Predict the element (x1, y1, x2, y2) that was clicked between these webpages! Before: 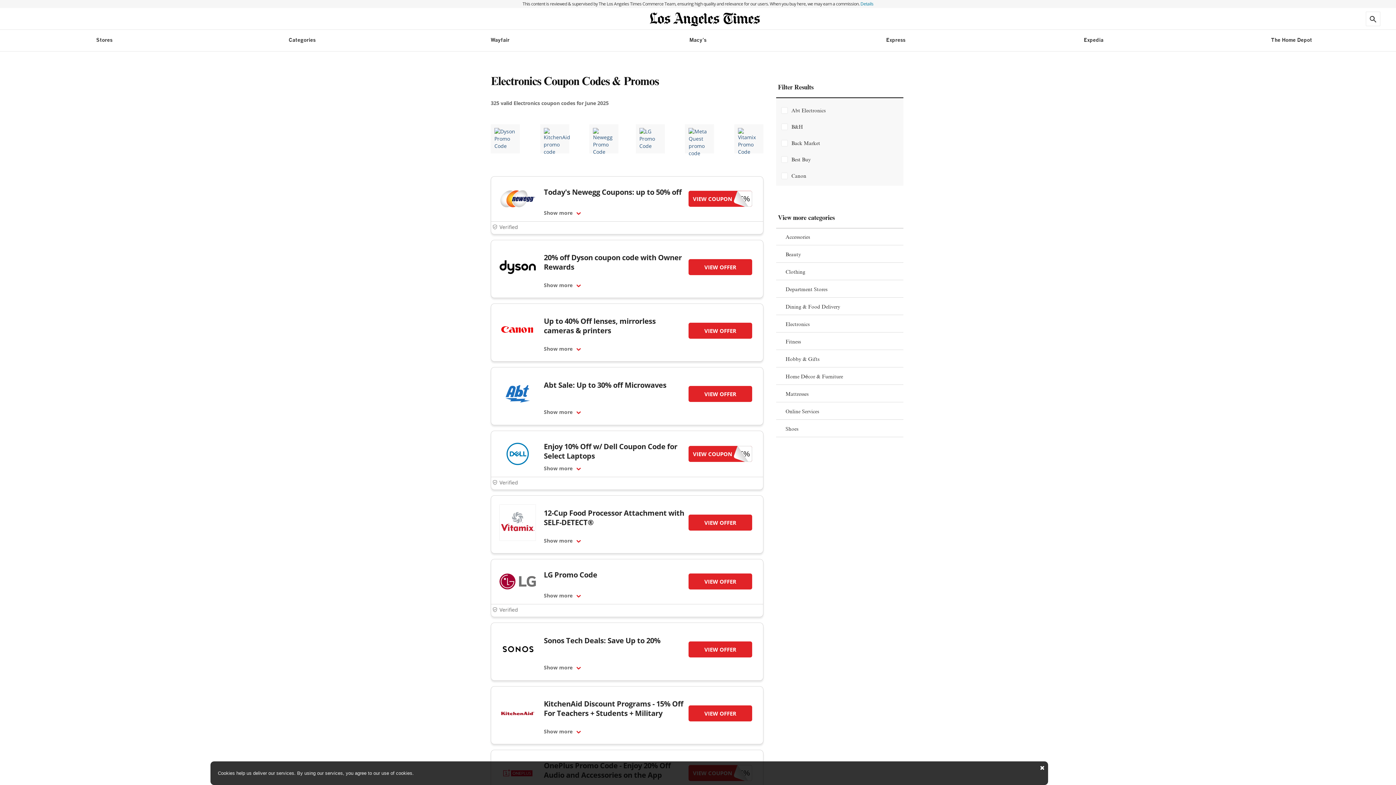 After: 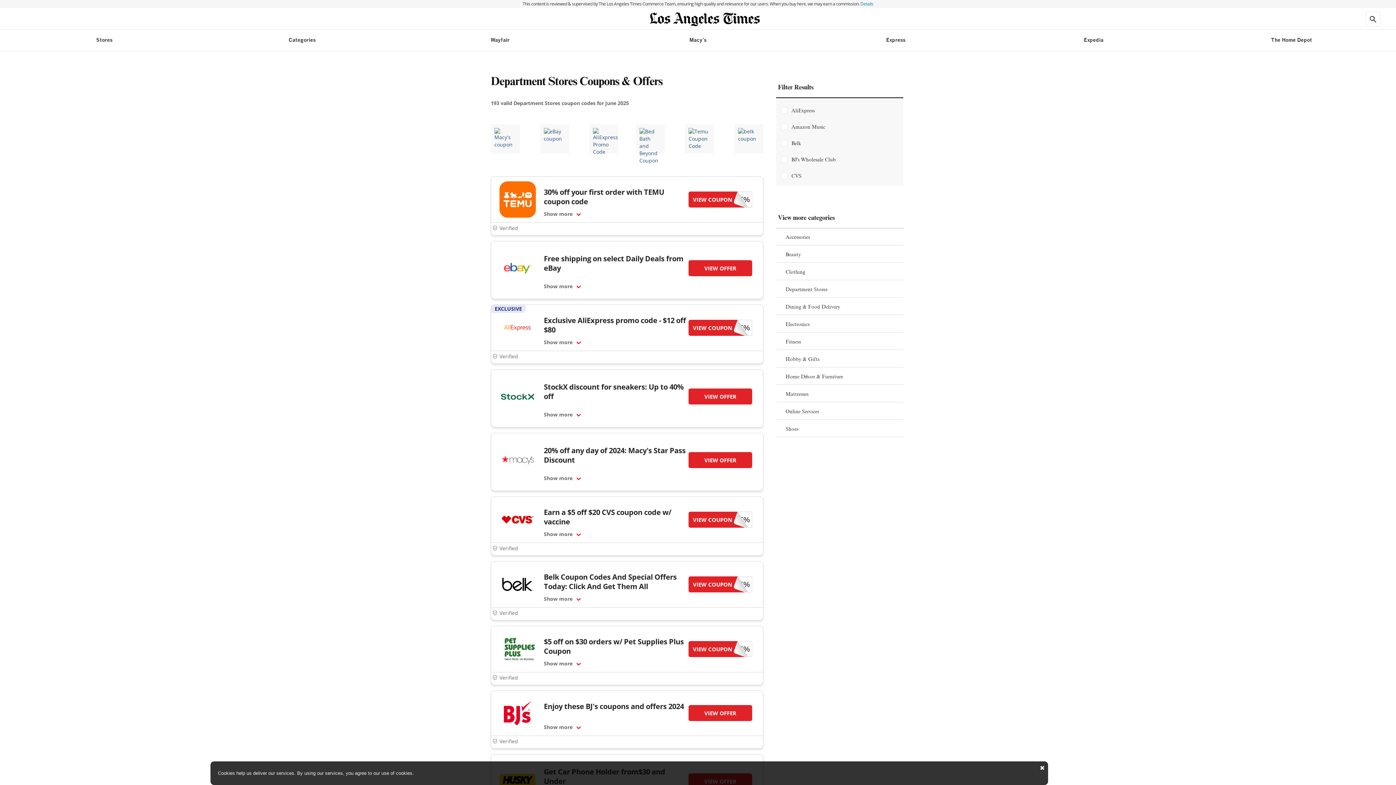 Action: bbox: (776, 282, 903, 297) label: Department Stores